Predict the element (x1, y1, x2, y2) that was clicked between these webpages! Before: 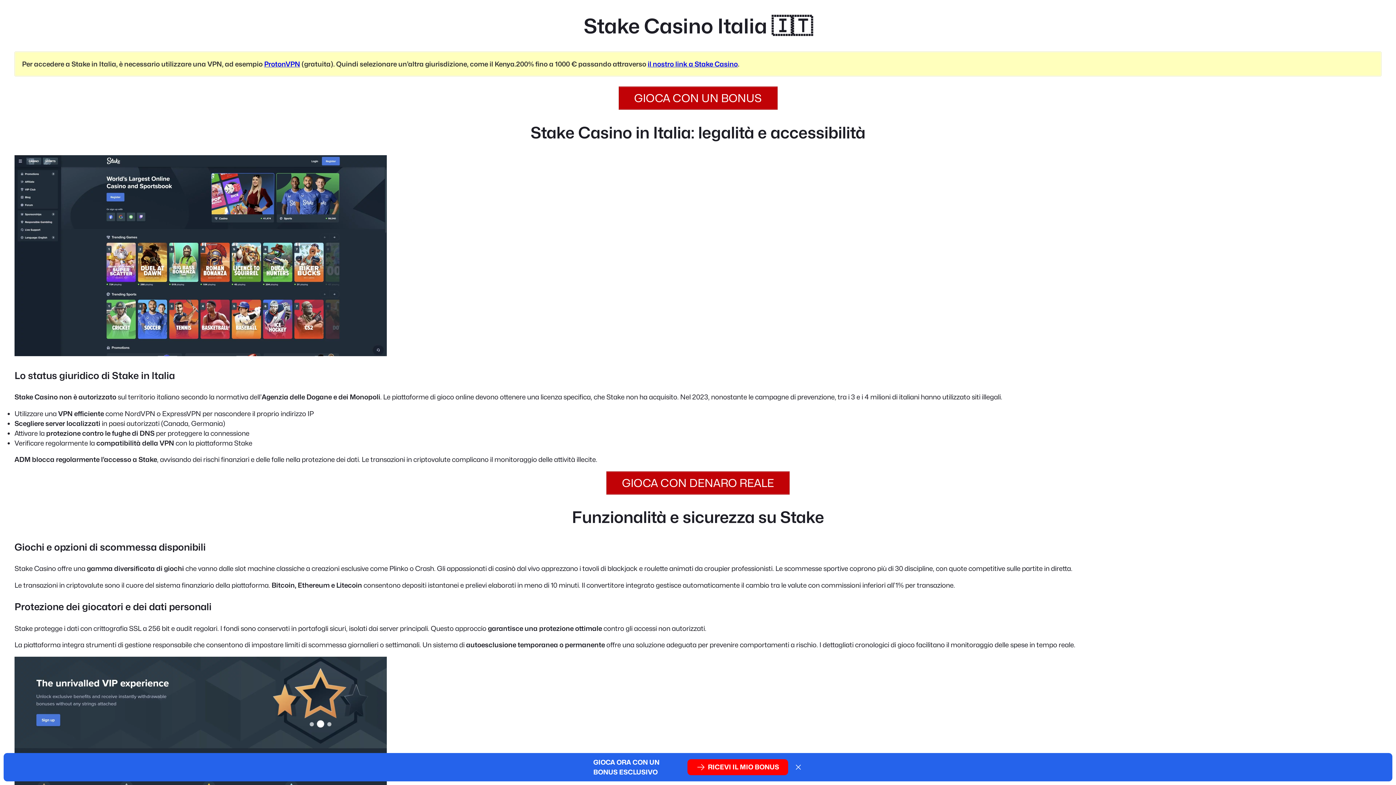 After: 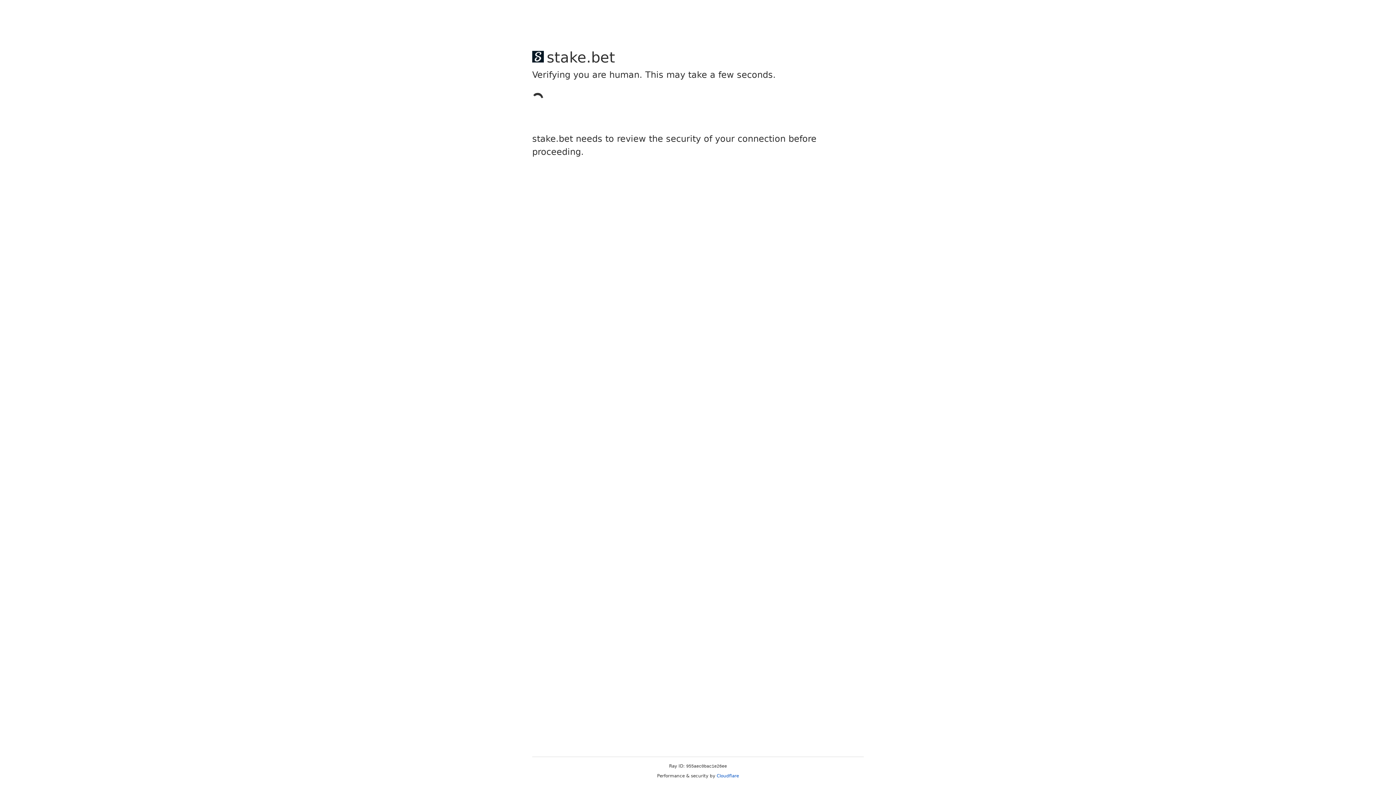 Action: bbox: (14, 349, 386, 357)